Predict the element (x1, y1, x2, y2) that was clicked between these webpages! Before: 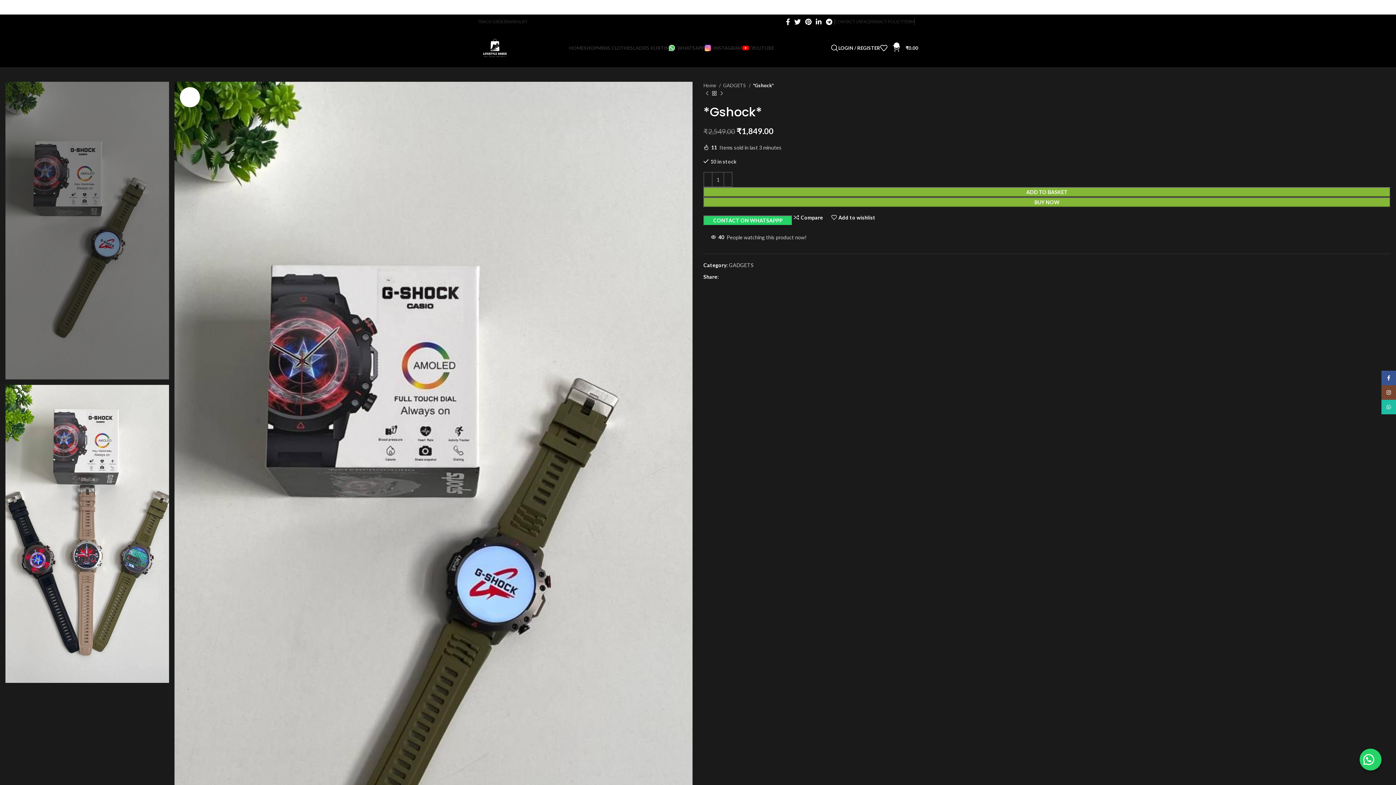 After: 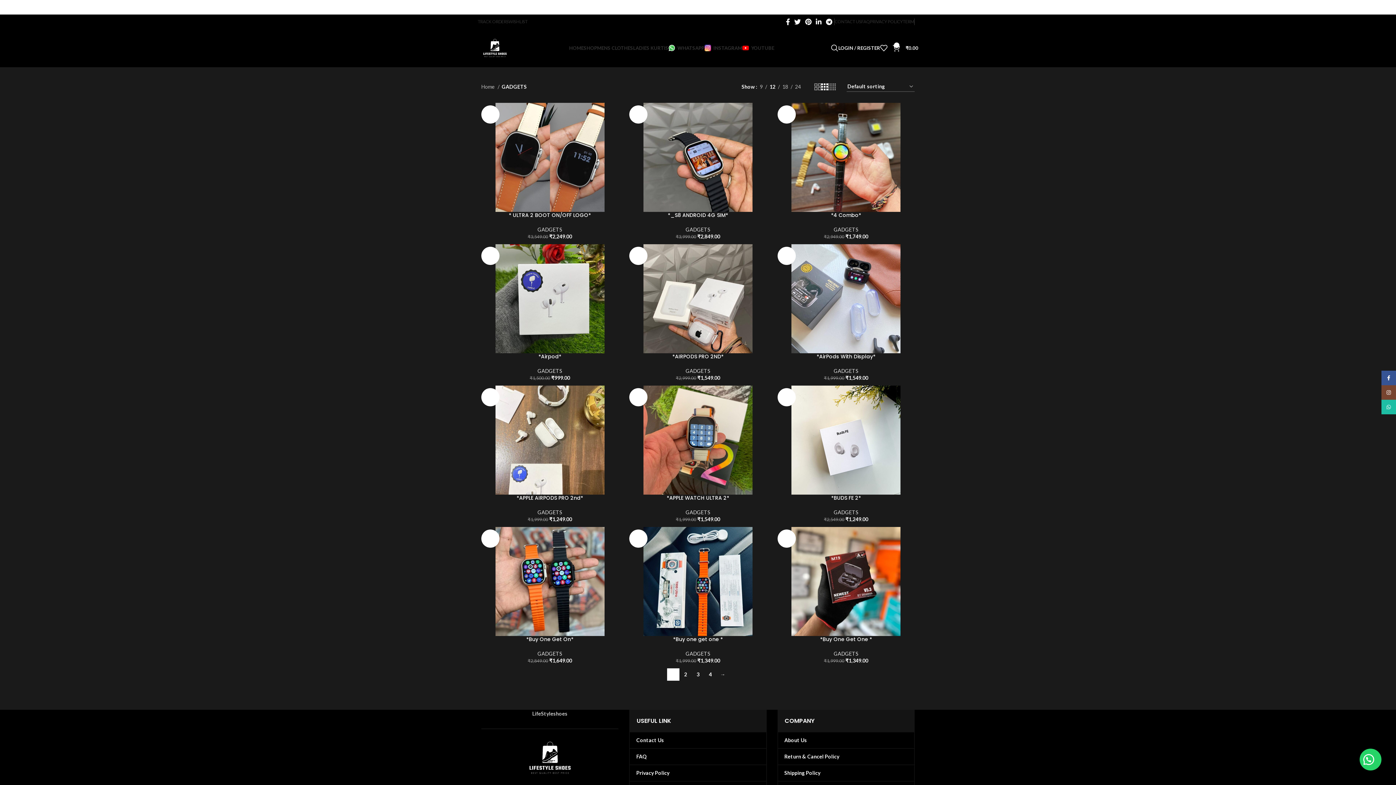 Action: label: GADGETS bbox: (729, 262, 753, 268)